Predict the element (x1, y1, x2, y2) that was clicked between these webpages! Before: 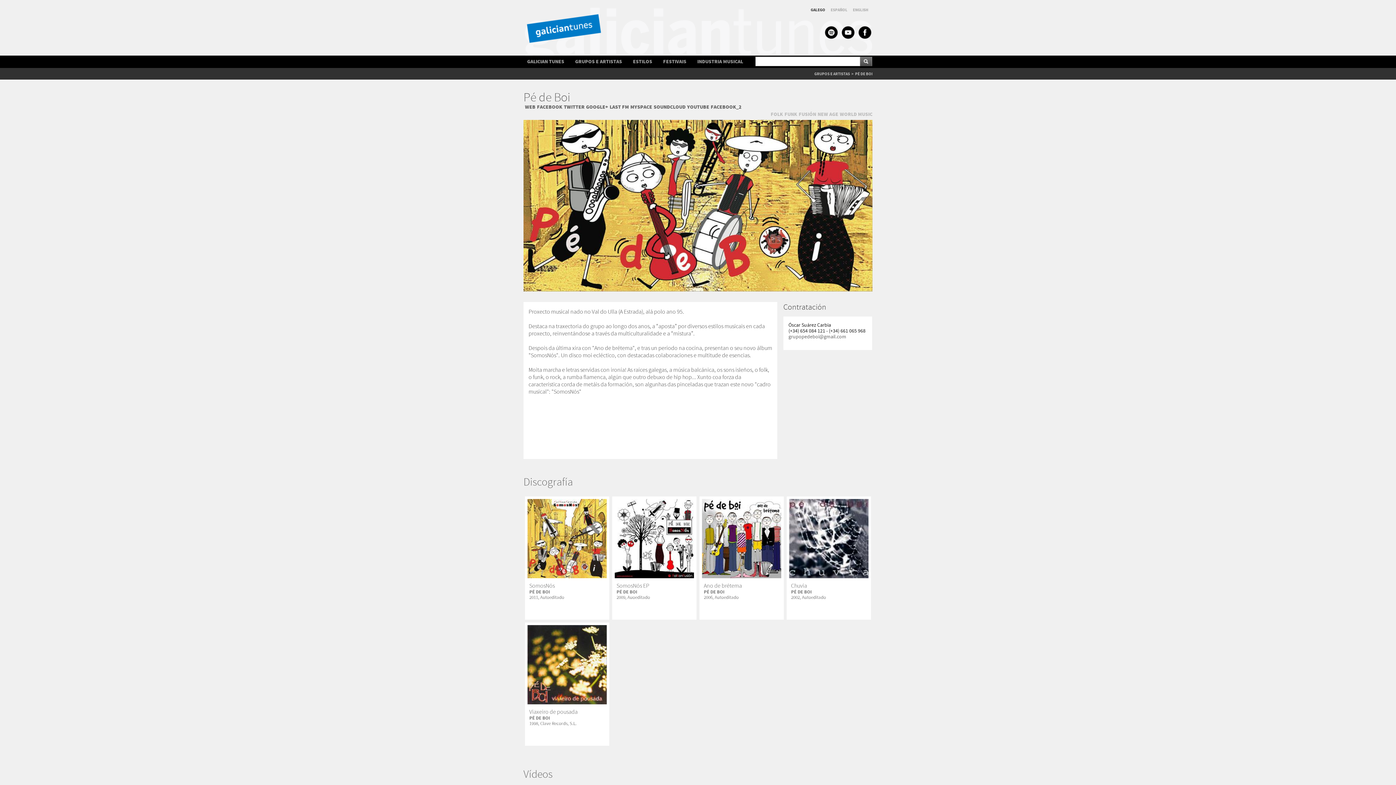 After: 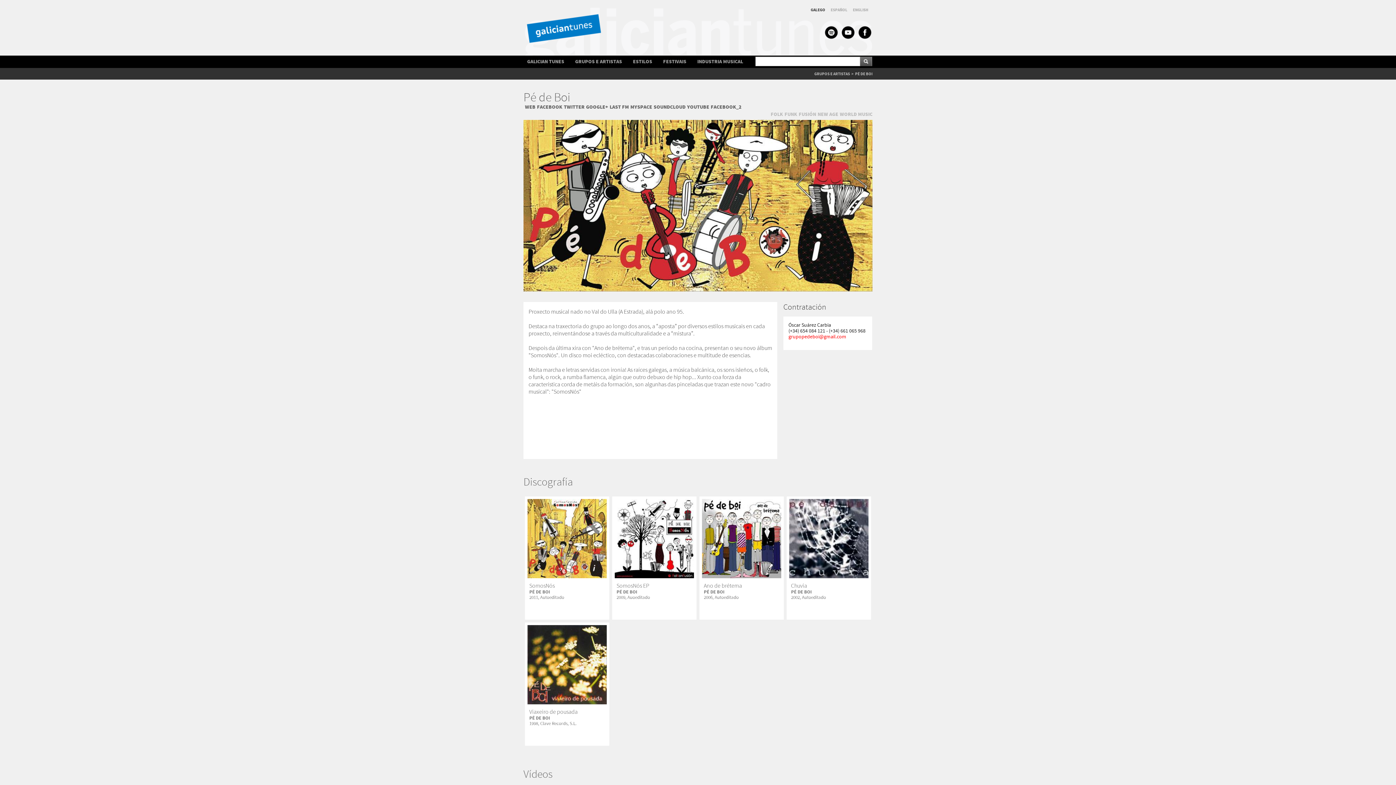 Action: label: grupopedeboi@gmail.com bbox: (788, 333, 846, 340)